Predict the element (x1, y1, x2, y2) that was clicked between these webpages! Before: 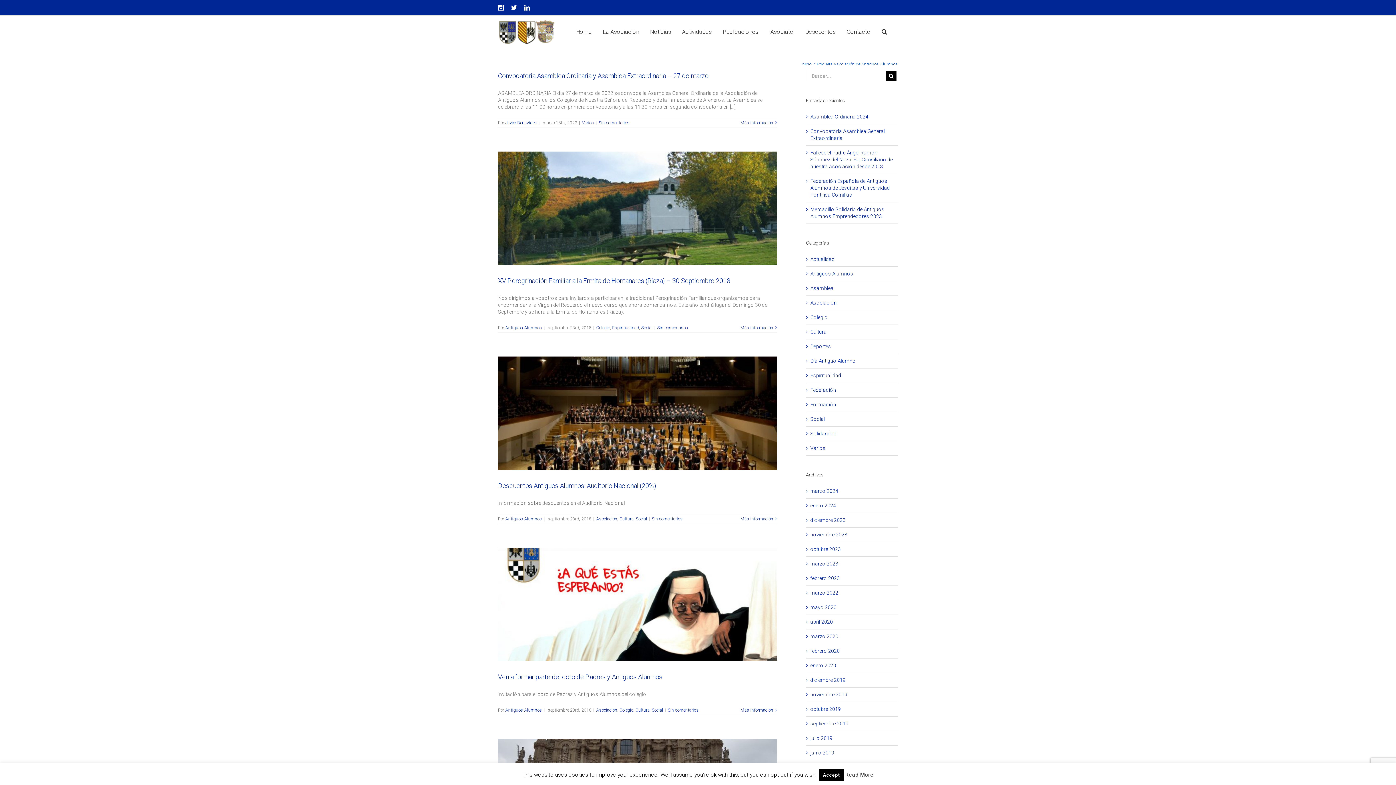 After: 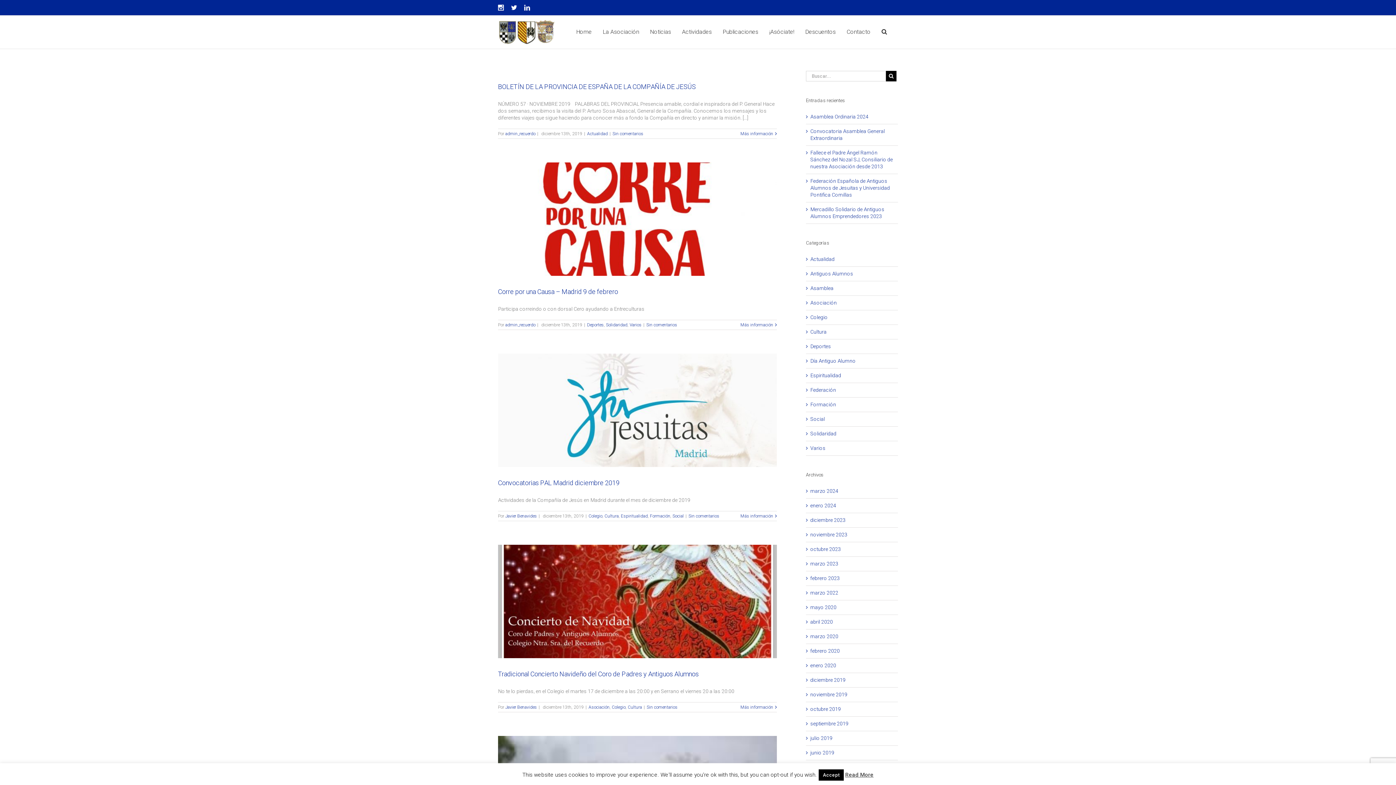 Action: bbox: (810, 677, 845, 683) label: diciembre 2019